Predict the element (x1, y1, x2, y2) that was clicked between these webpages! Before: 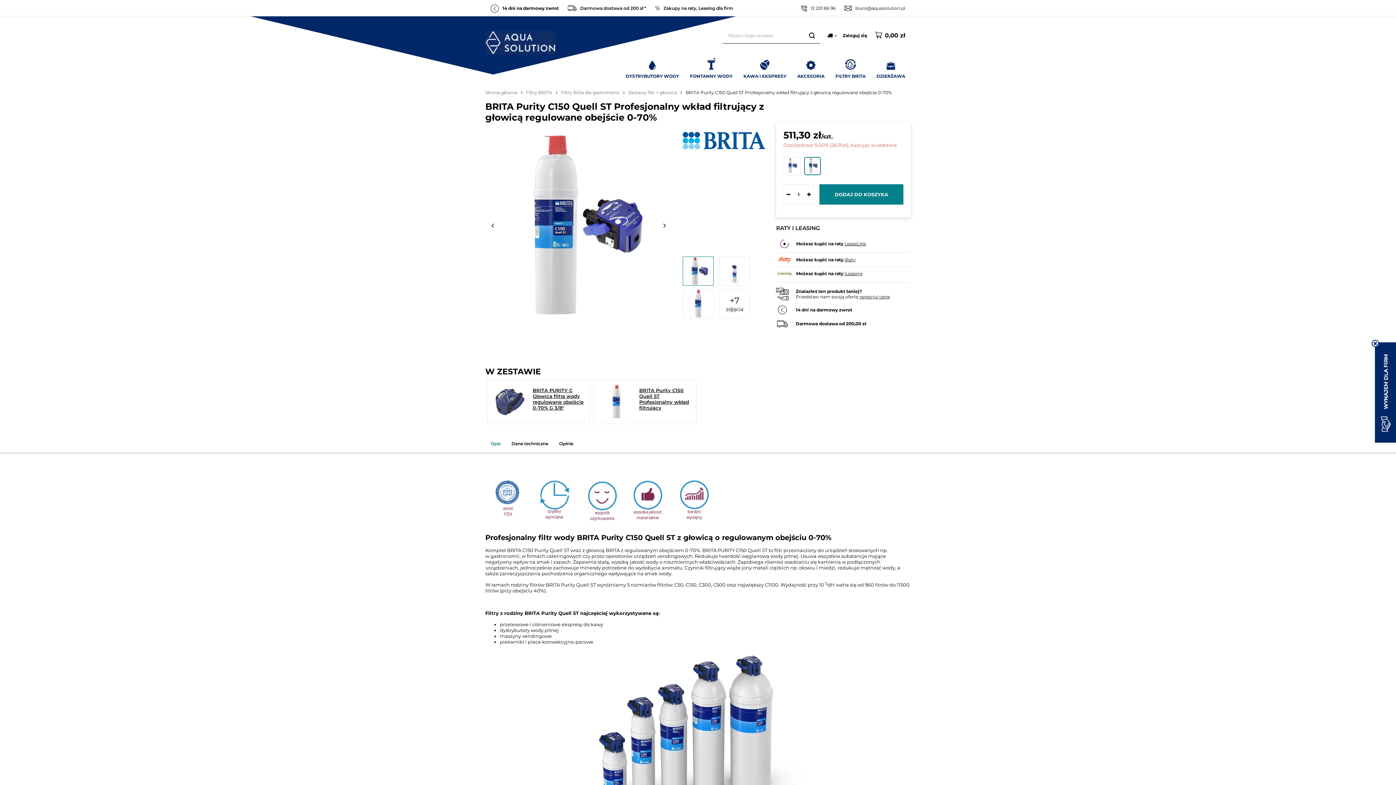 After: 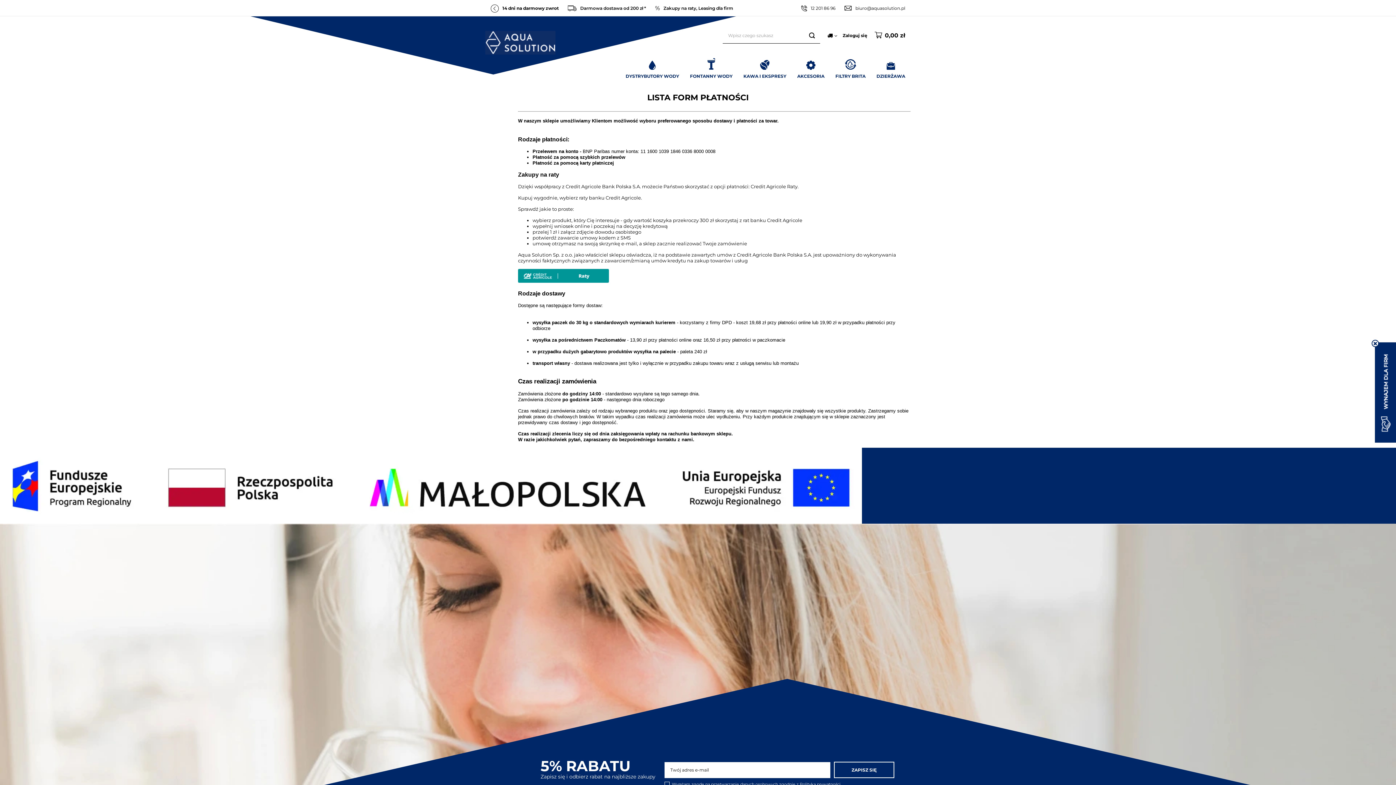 Action: bbox: (663, 5, 733, 10) label: Zakupy na raty, Leasing dla firm